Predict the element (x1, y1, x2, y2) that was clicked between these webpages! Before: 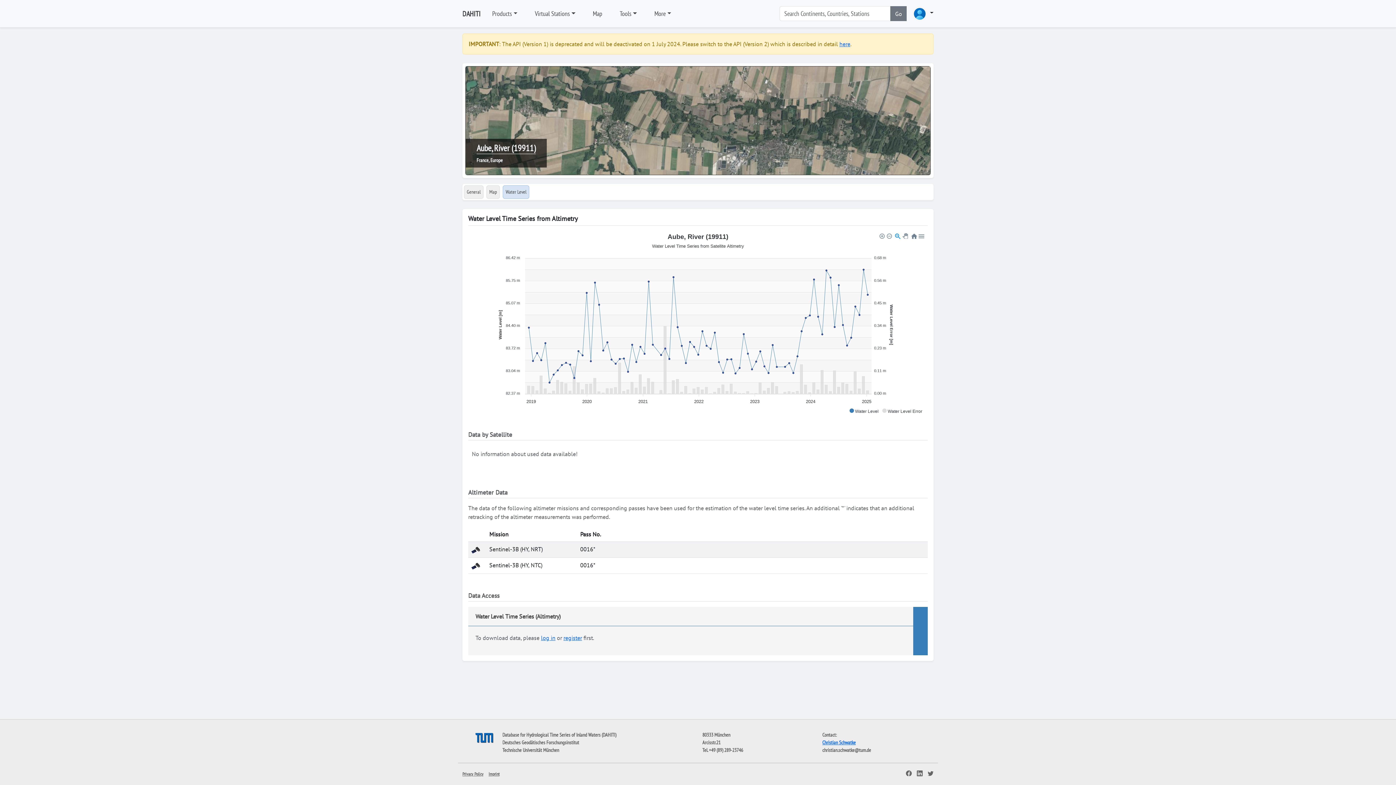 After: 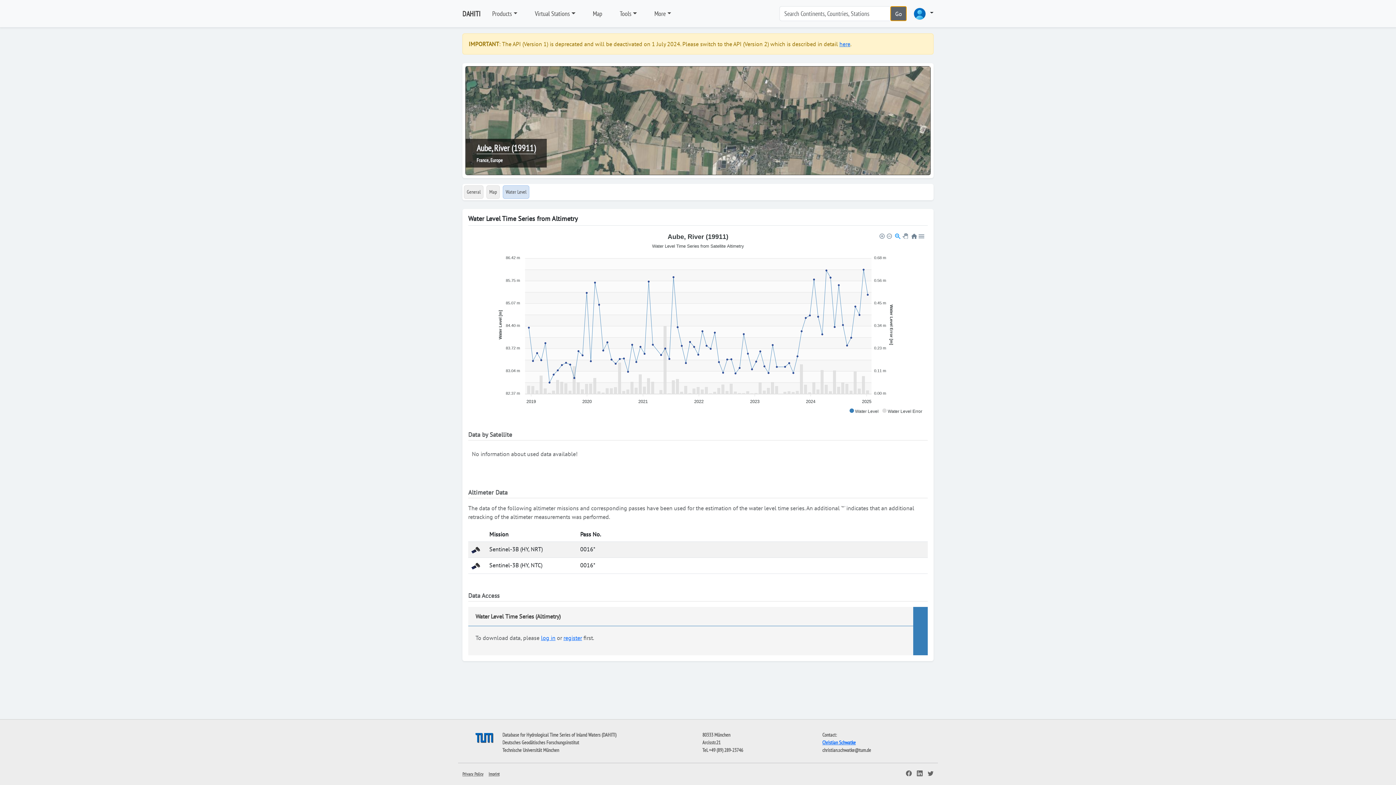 Action: bbox: (890, 6, 907, 21) label: Go